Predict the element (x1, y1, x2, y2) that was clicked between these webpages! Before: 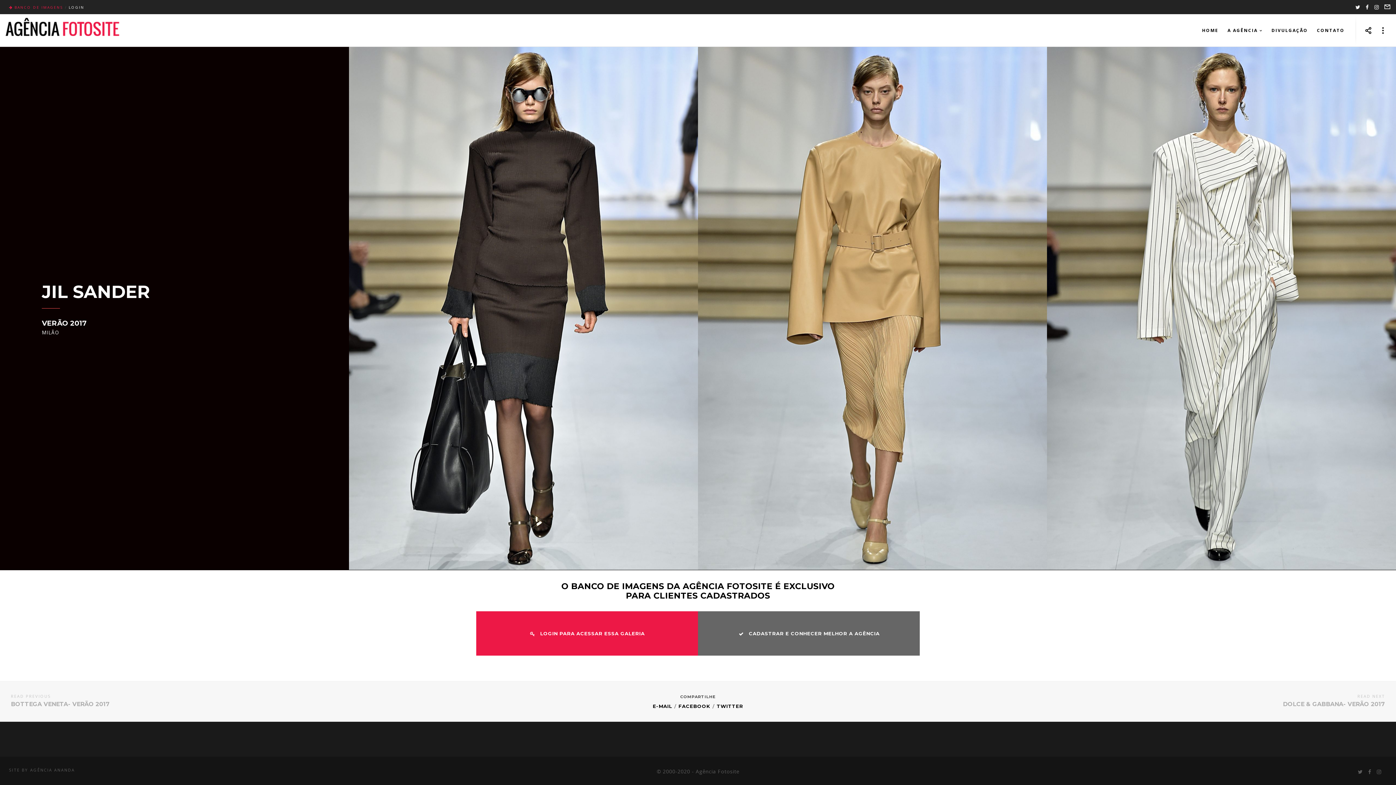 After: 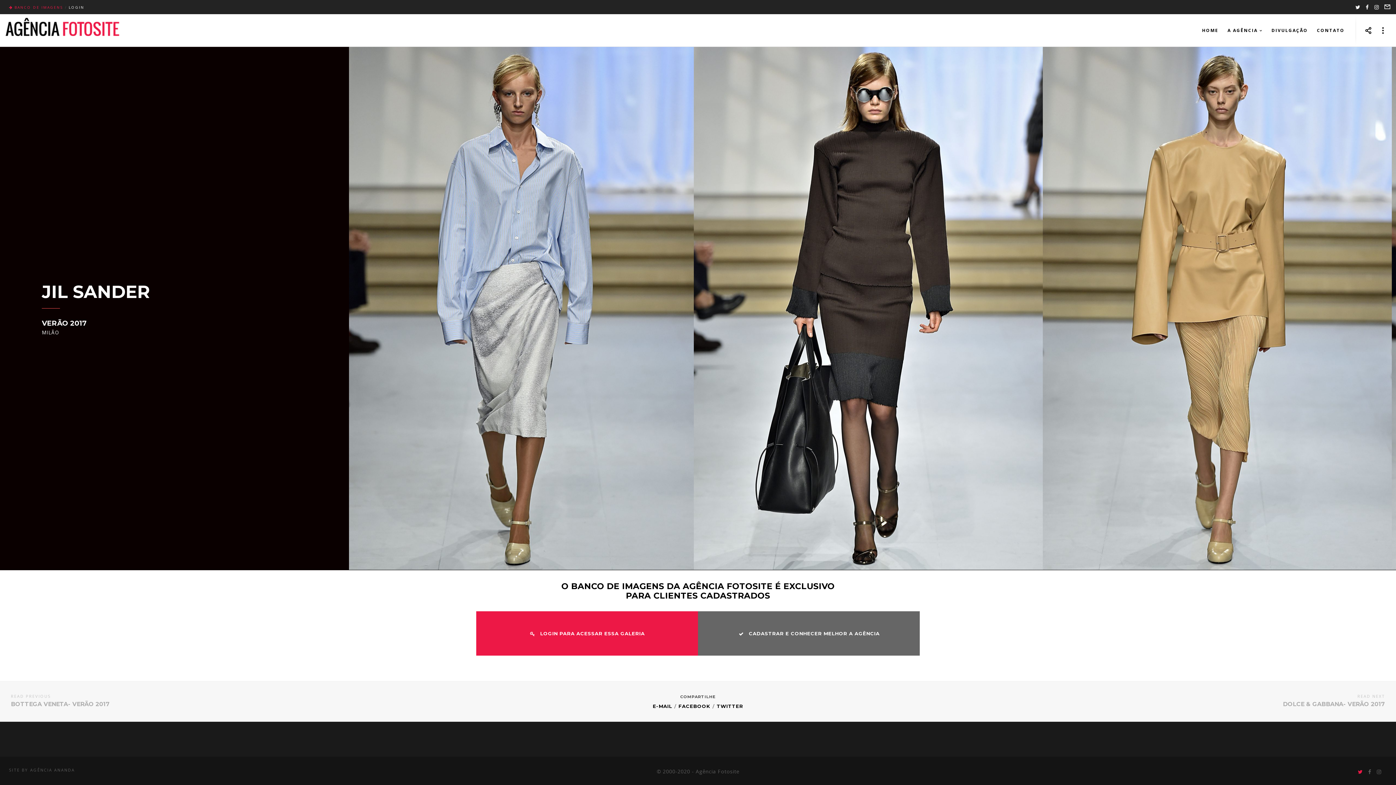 Action: bbox: (1358, 769, 1363, 774)